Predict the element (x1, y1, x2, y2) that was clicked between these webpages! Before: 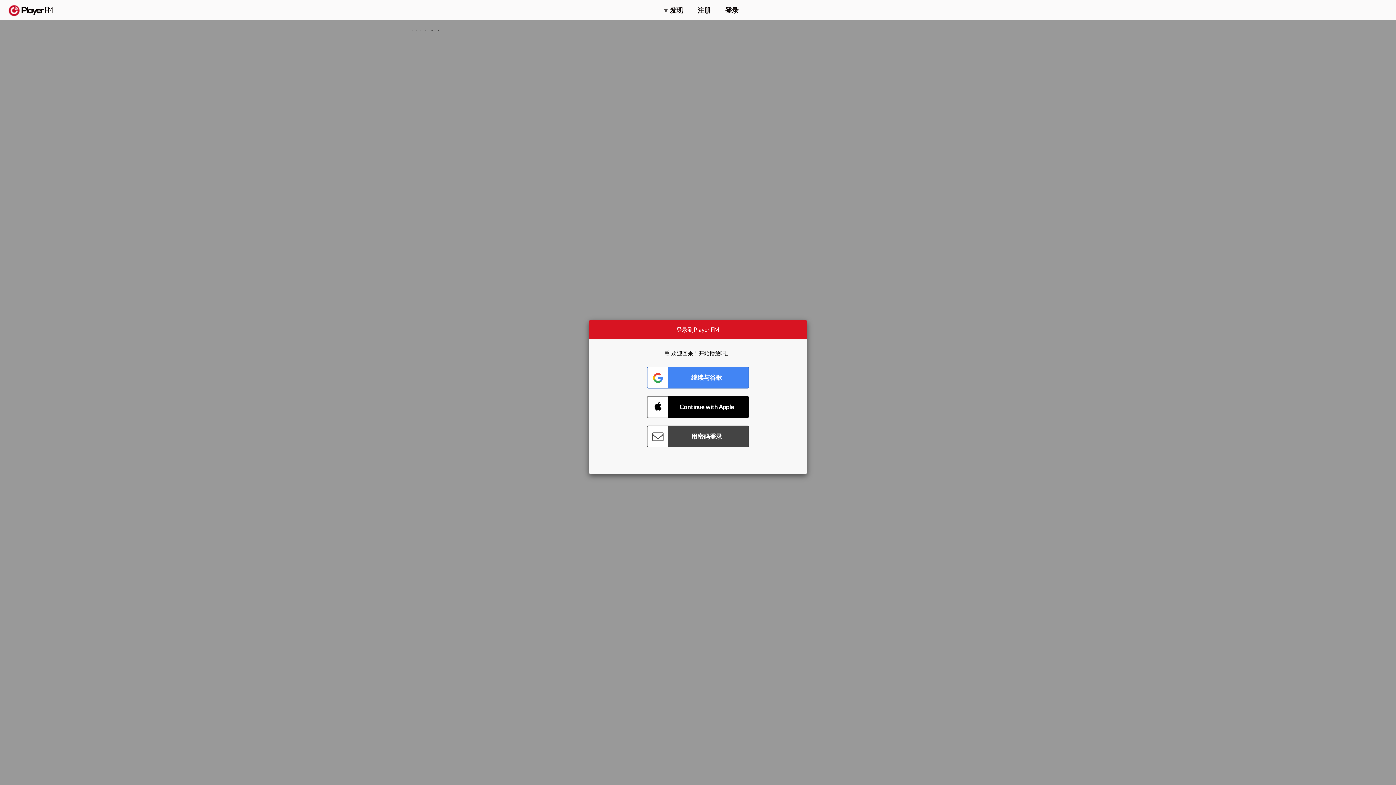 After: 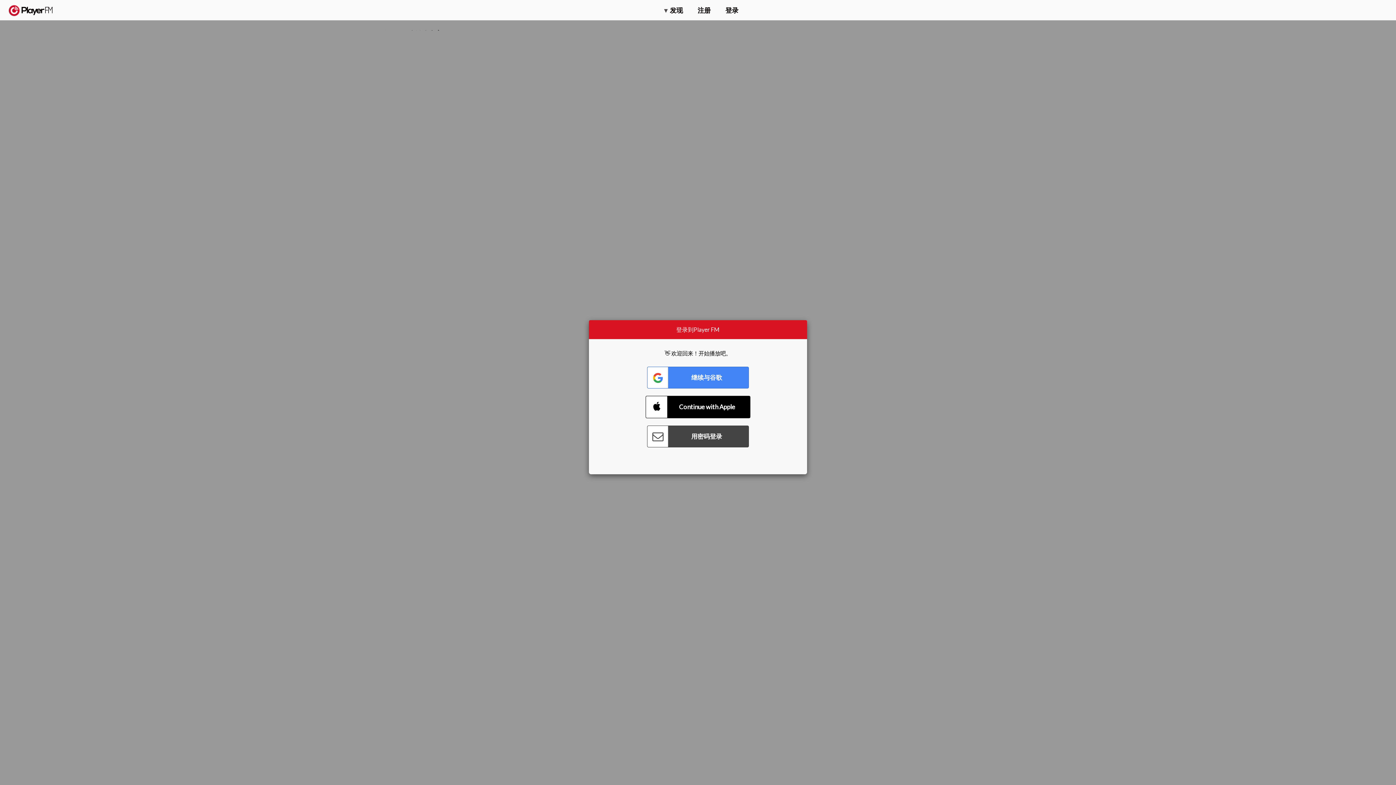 Action: bbox: (647, 396, 749, 418) label: Connect with Apple